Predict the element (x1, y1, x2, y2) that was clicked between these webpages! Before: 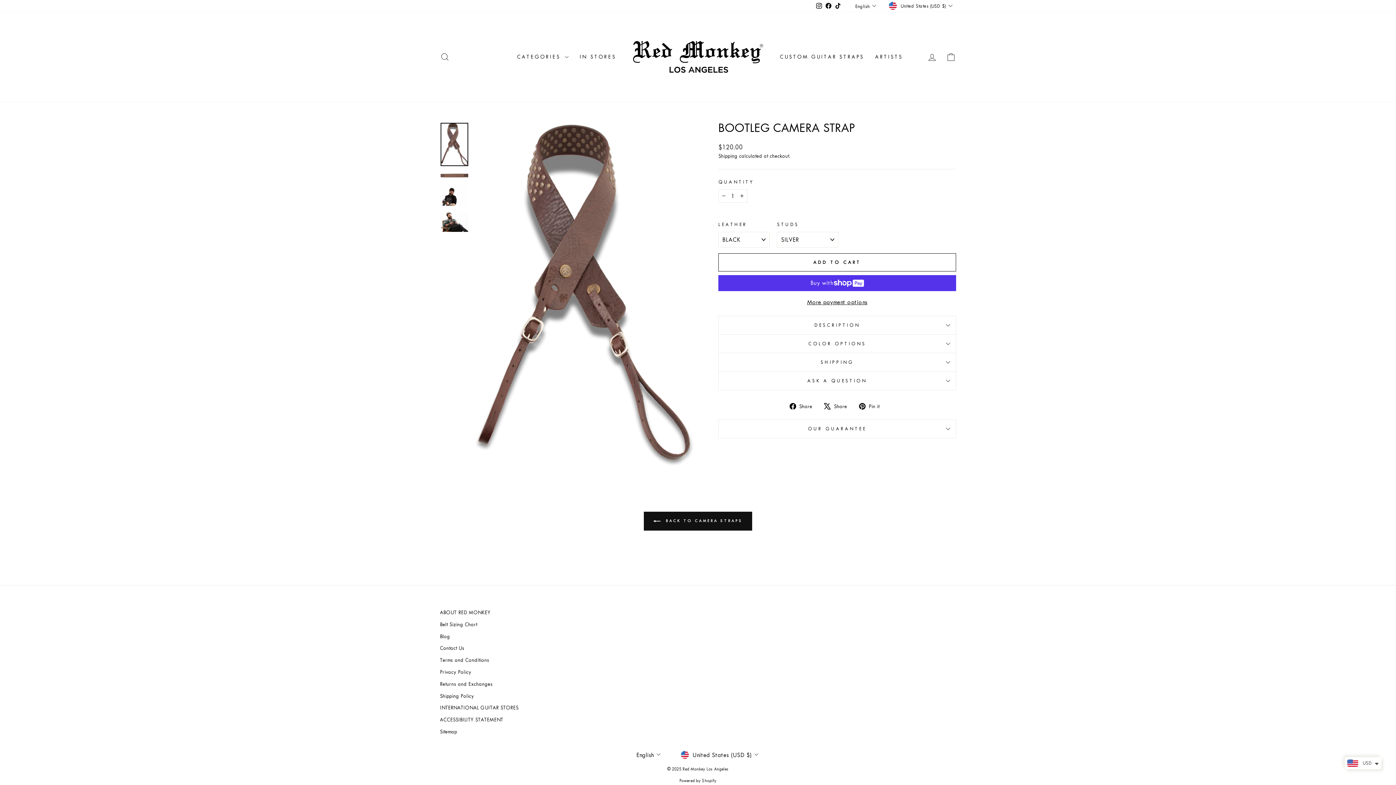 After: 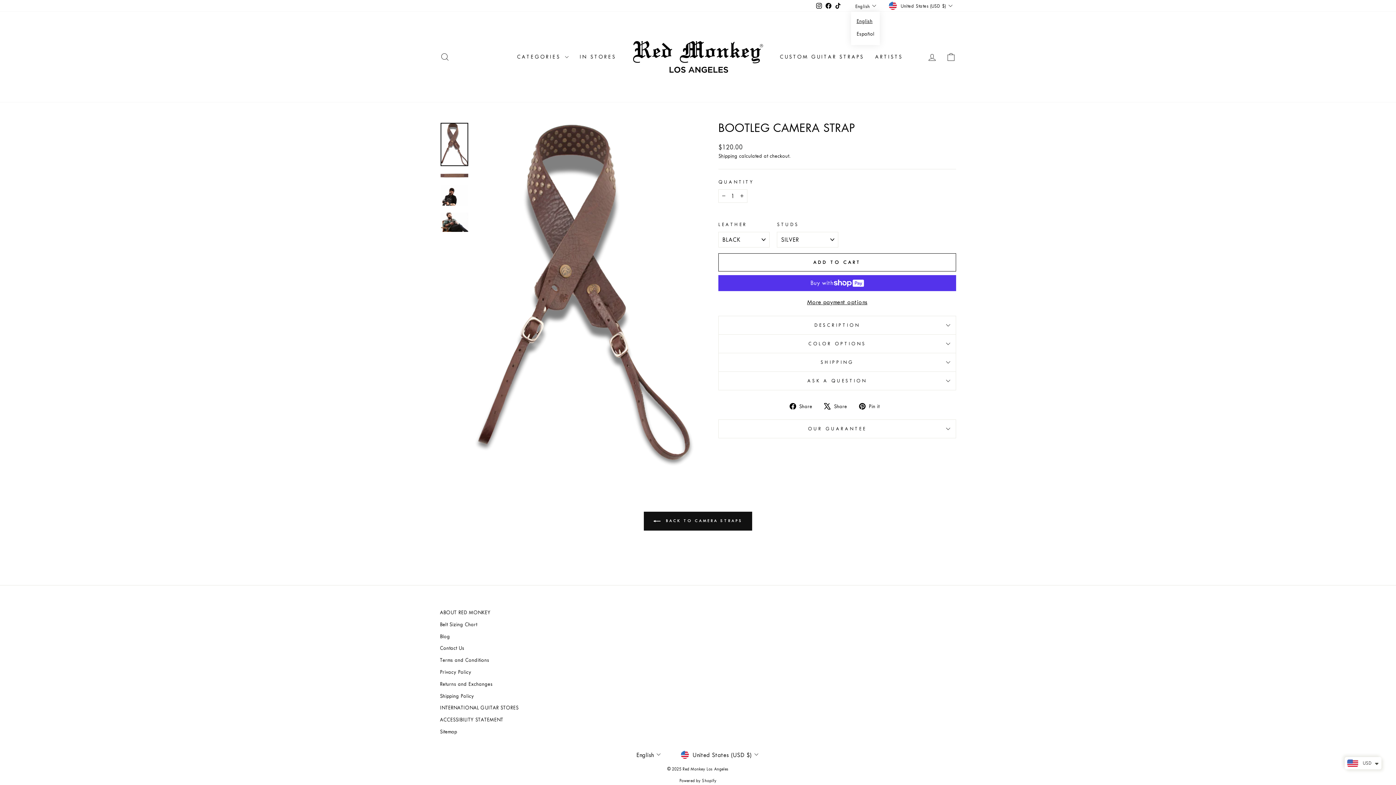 Action: bbox: (853, 0, 880, 11) label: English